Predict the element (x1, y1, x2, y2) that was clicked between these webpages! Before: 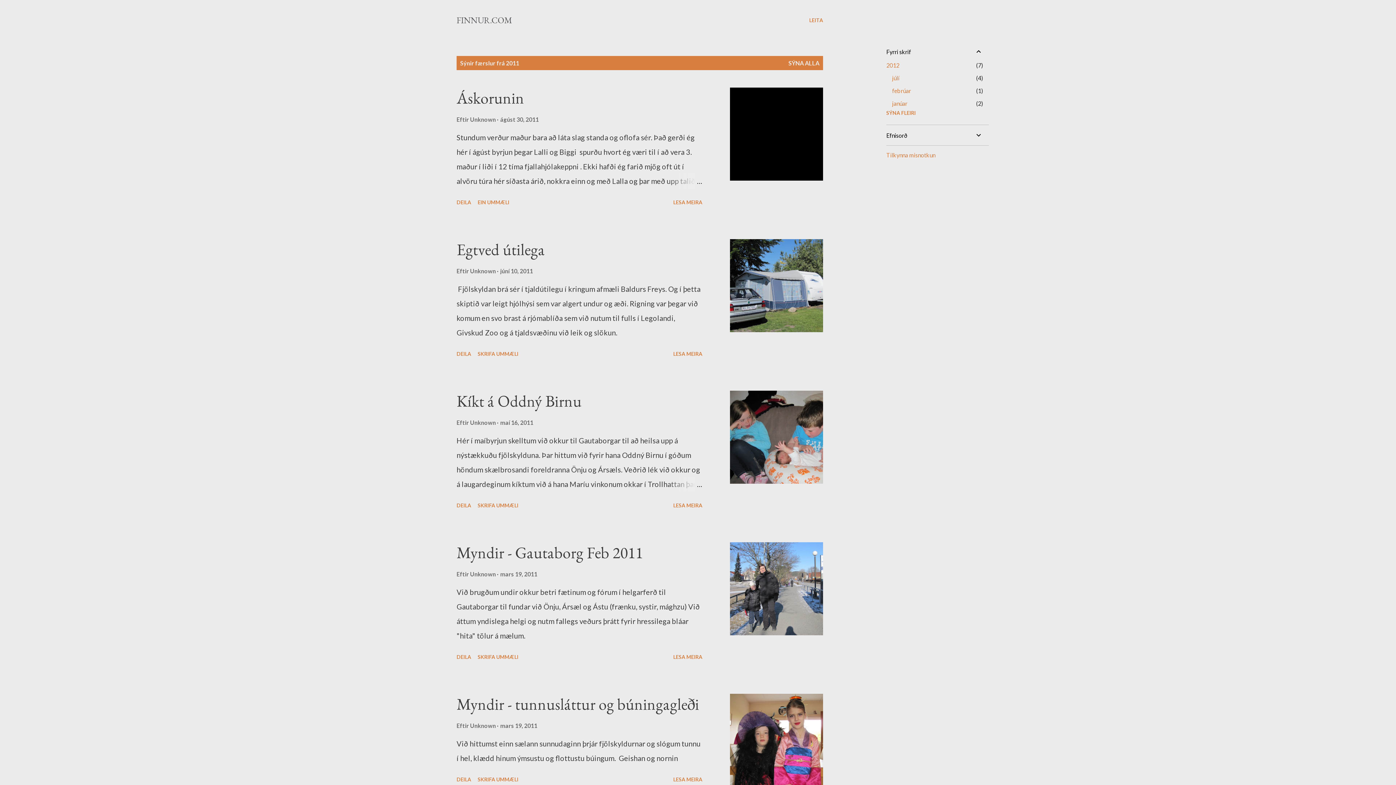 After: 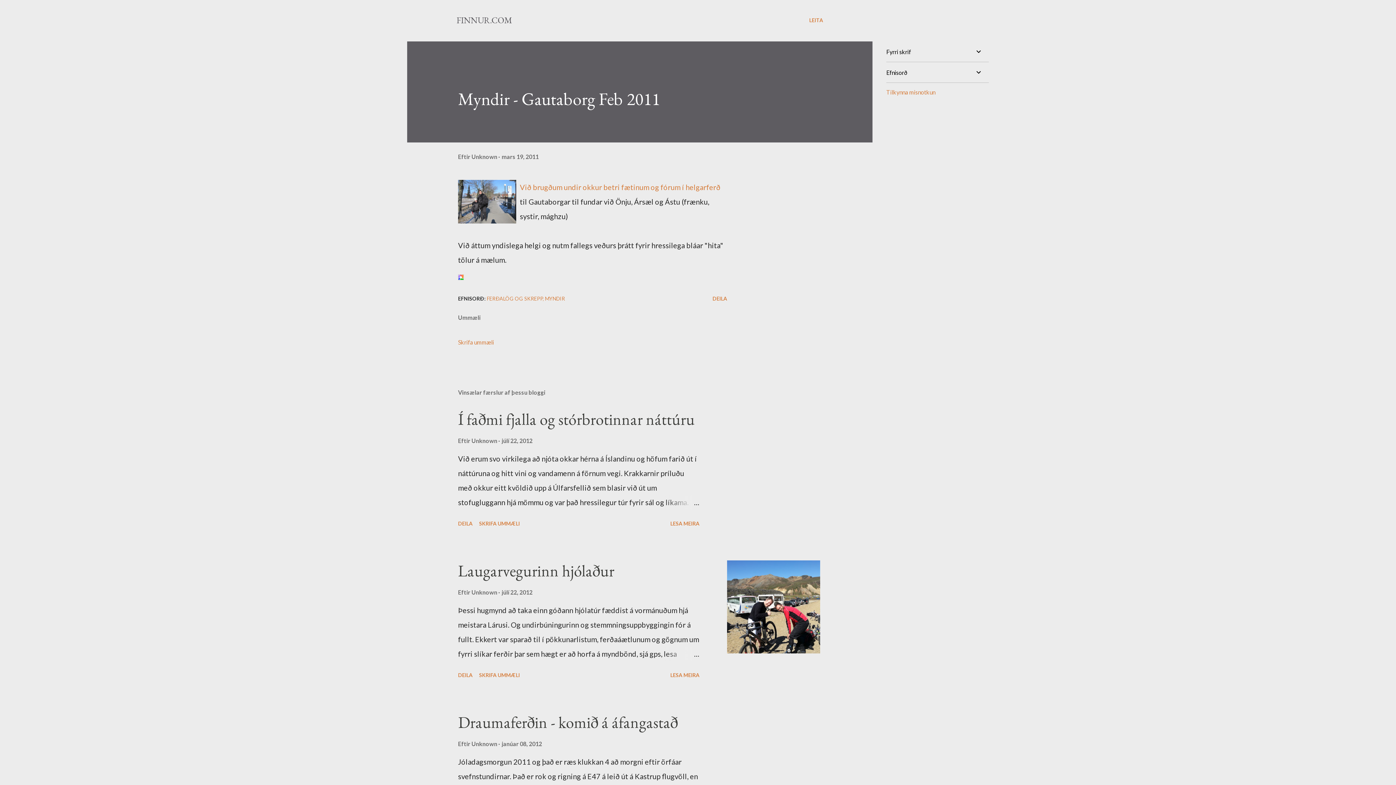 Action: bbox: (456, 542, 643, 563) label: Myndir - Gautaborg Feb 2011